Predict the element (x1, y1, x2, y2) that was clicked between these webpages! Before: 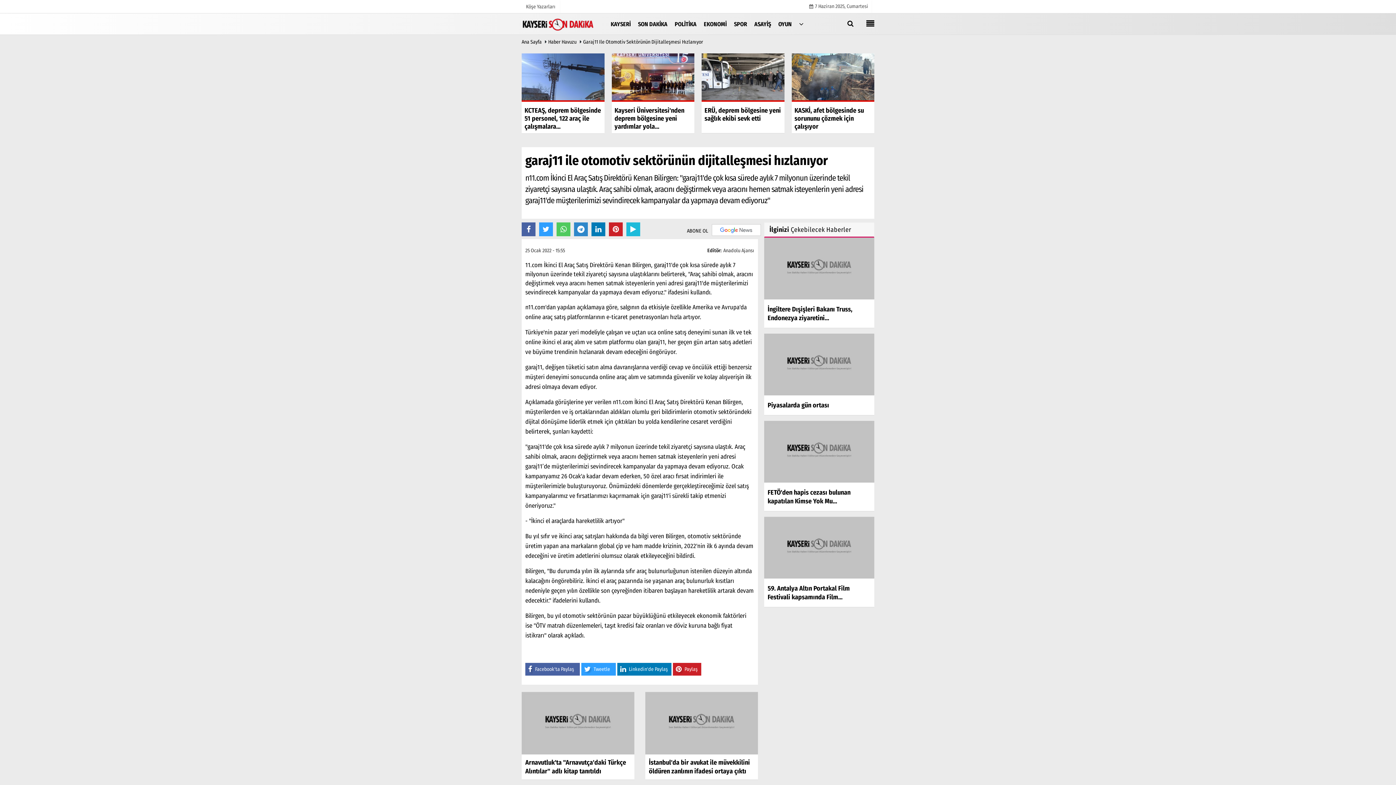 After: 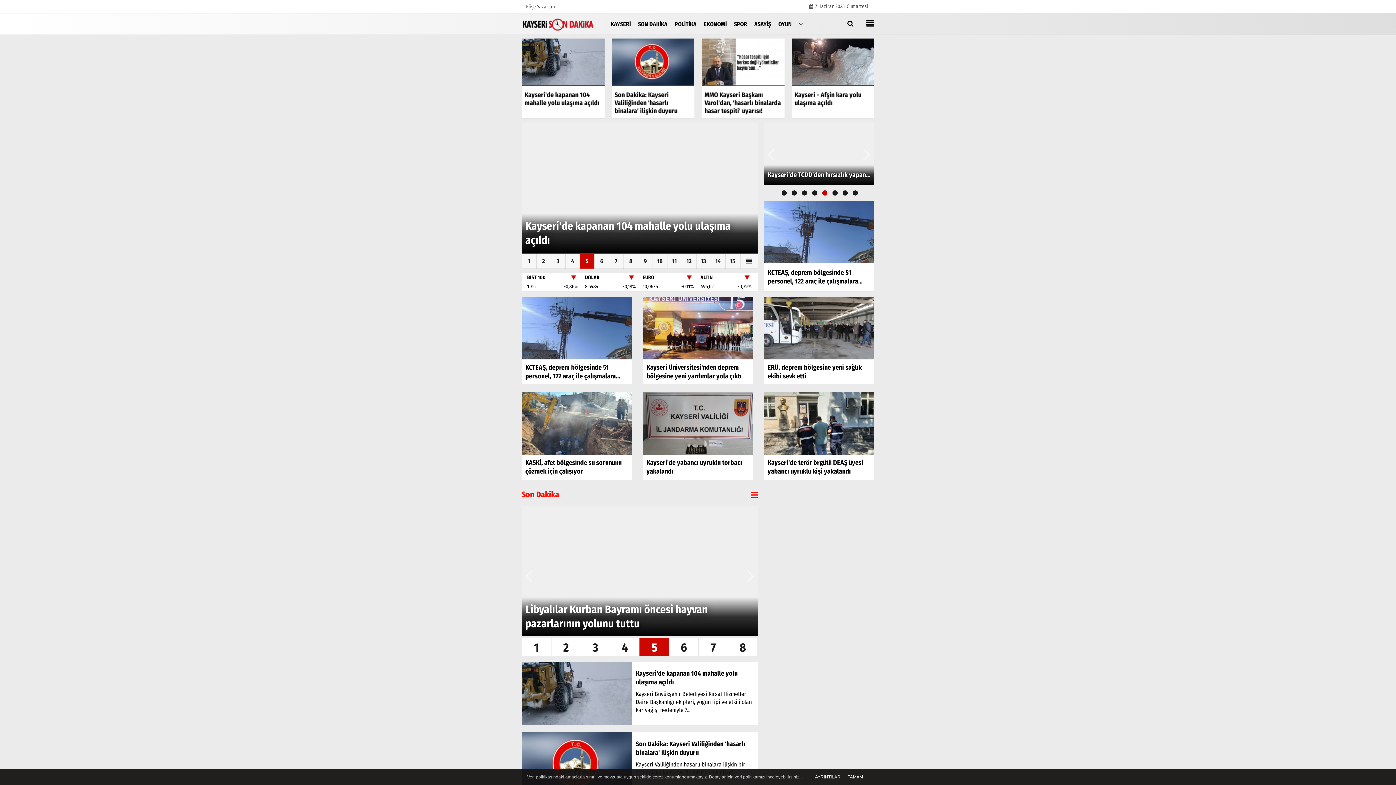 Action: bbox: (521, 20, 594, 26)